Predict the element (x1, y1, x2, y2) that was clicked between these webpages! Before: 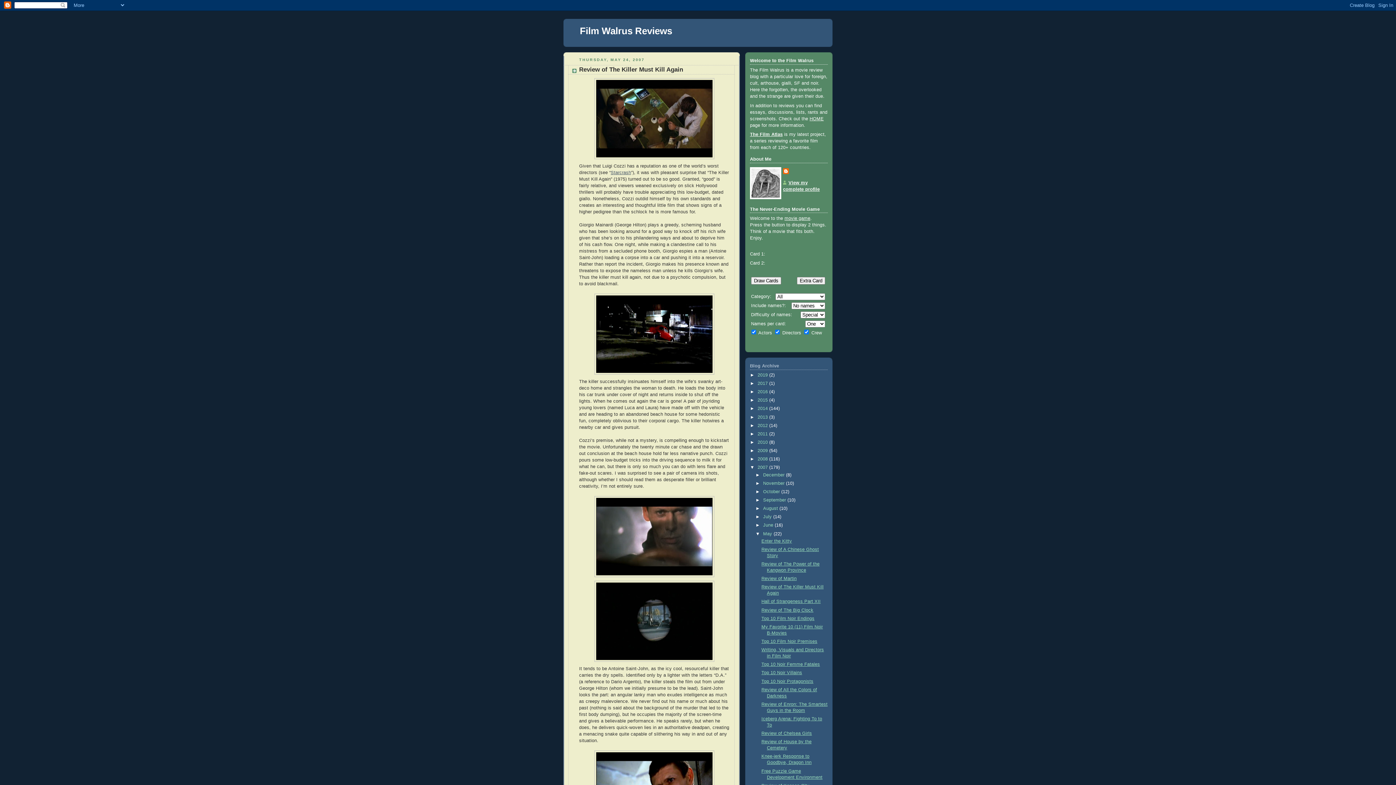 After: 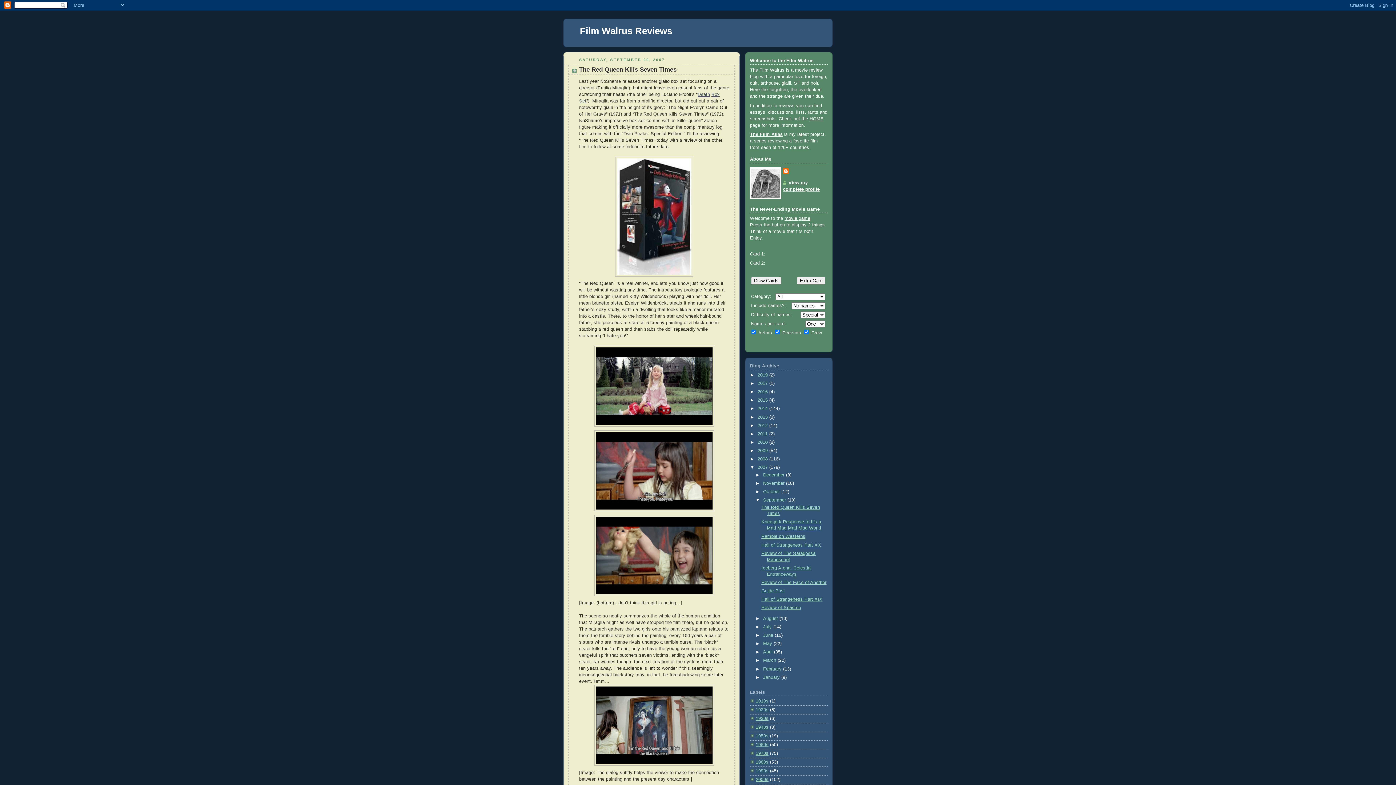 Action: label: September  bbox: (763, 497, 787, 502)